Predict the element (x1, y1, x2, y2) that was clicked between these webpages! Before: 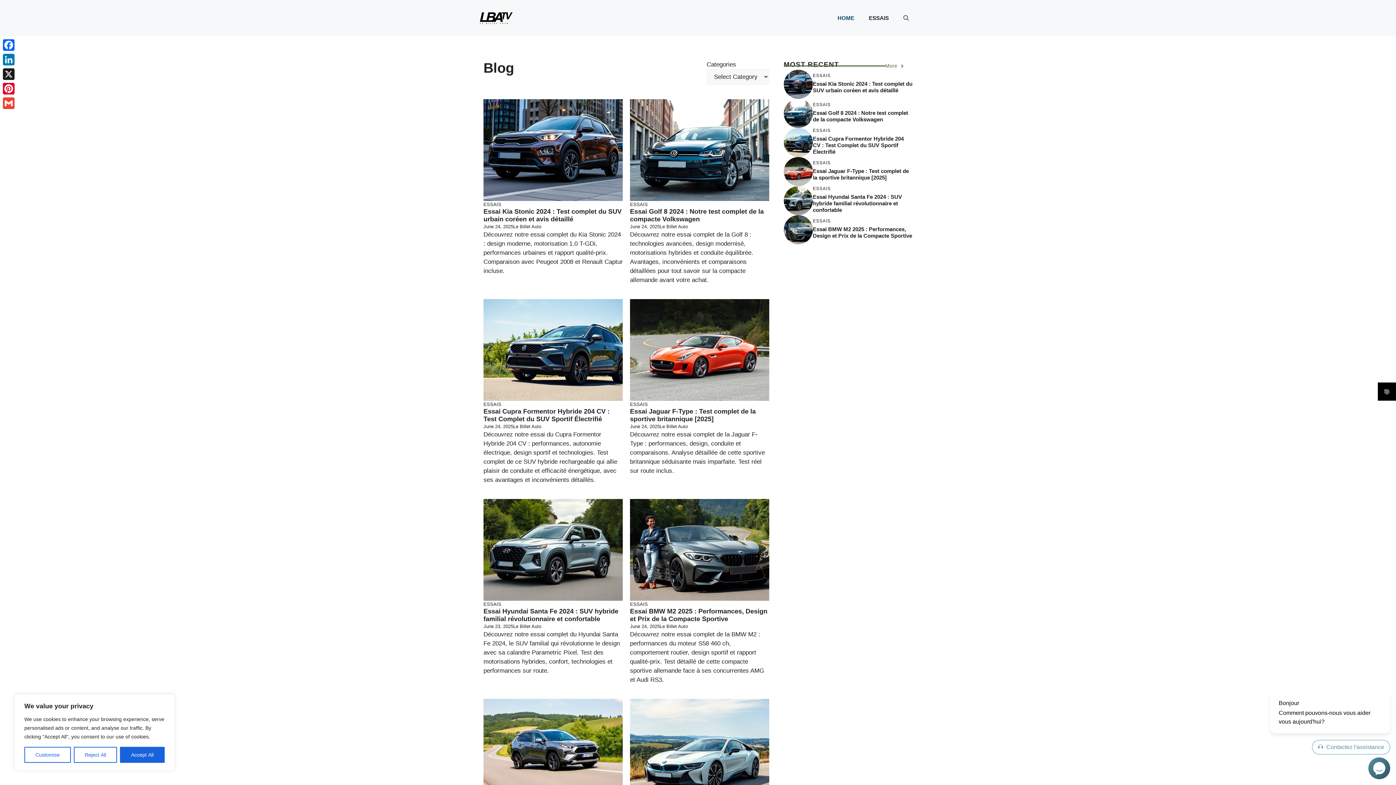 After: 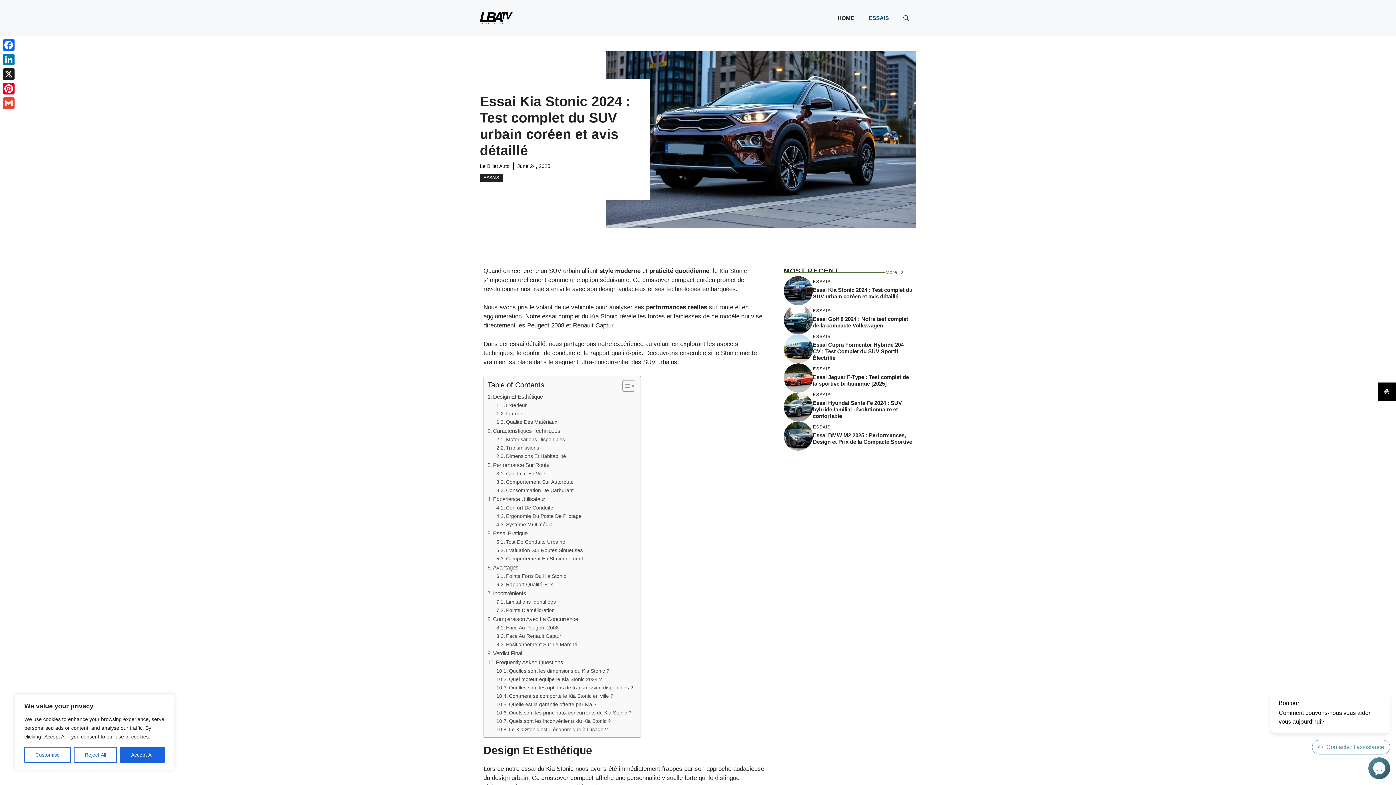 Action: bbox: (784, 80, 813, 87)